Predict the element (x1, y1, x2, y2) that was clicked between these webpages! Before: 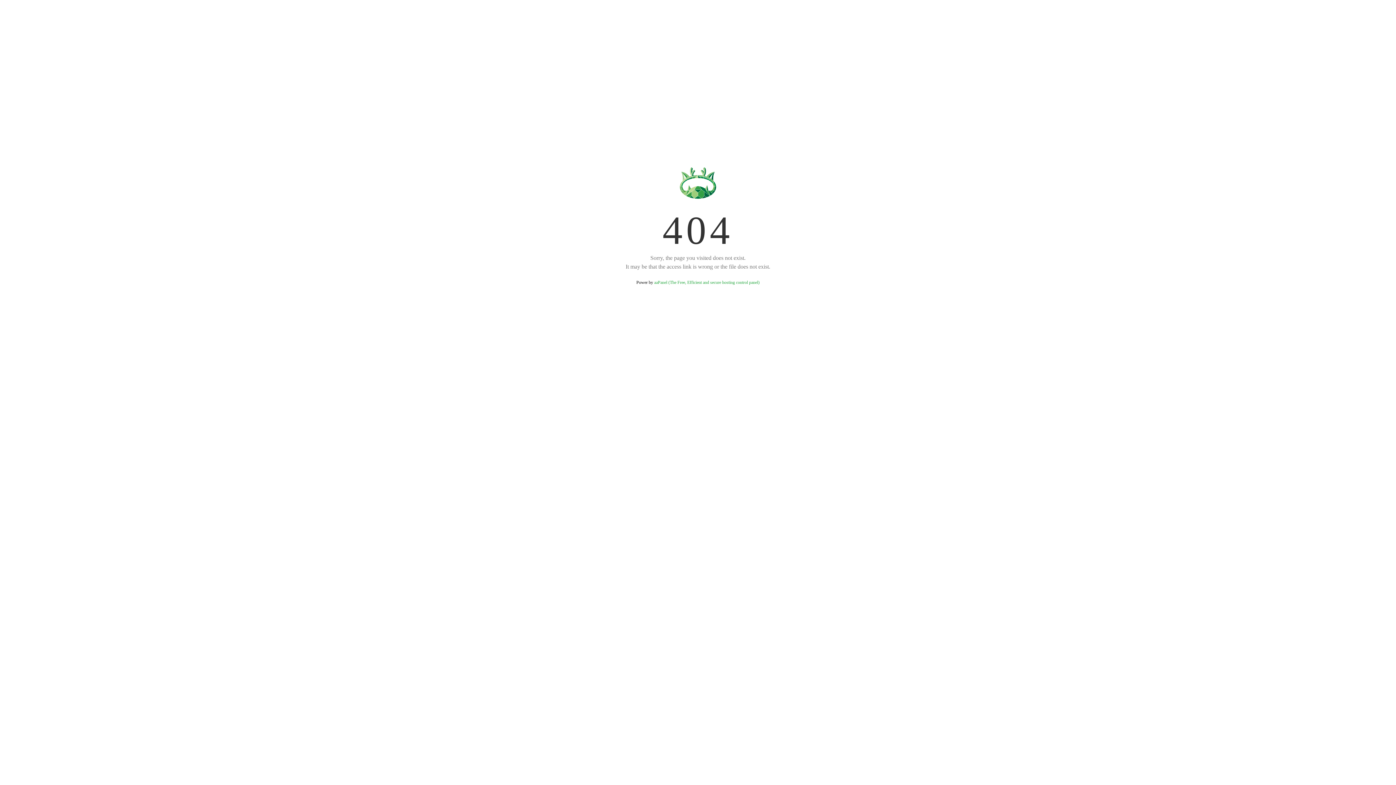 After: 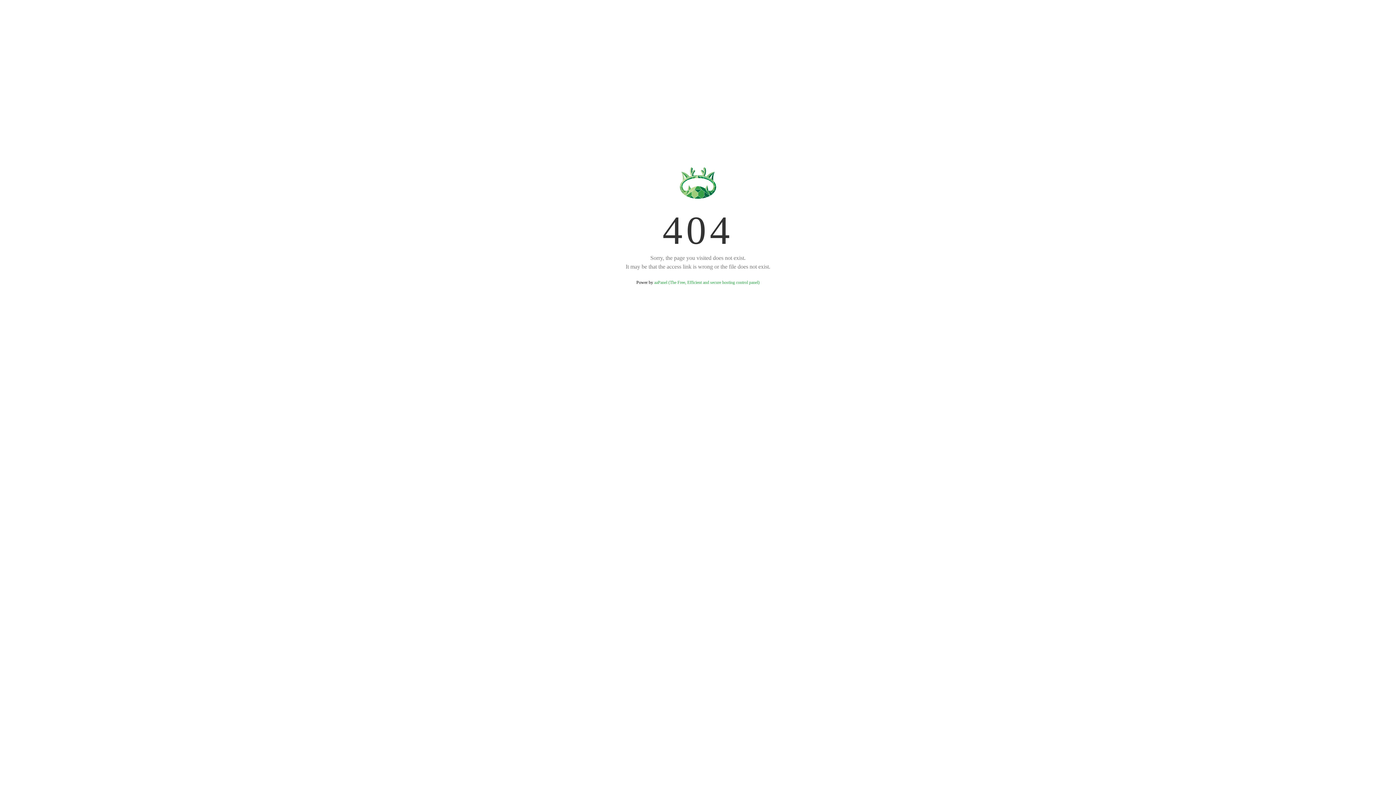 Action: bbox: (654, 280, 759, 285) label: aaPanel (The Free, Efficient and secure hosting control panel)